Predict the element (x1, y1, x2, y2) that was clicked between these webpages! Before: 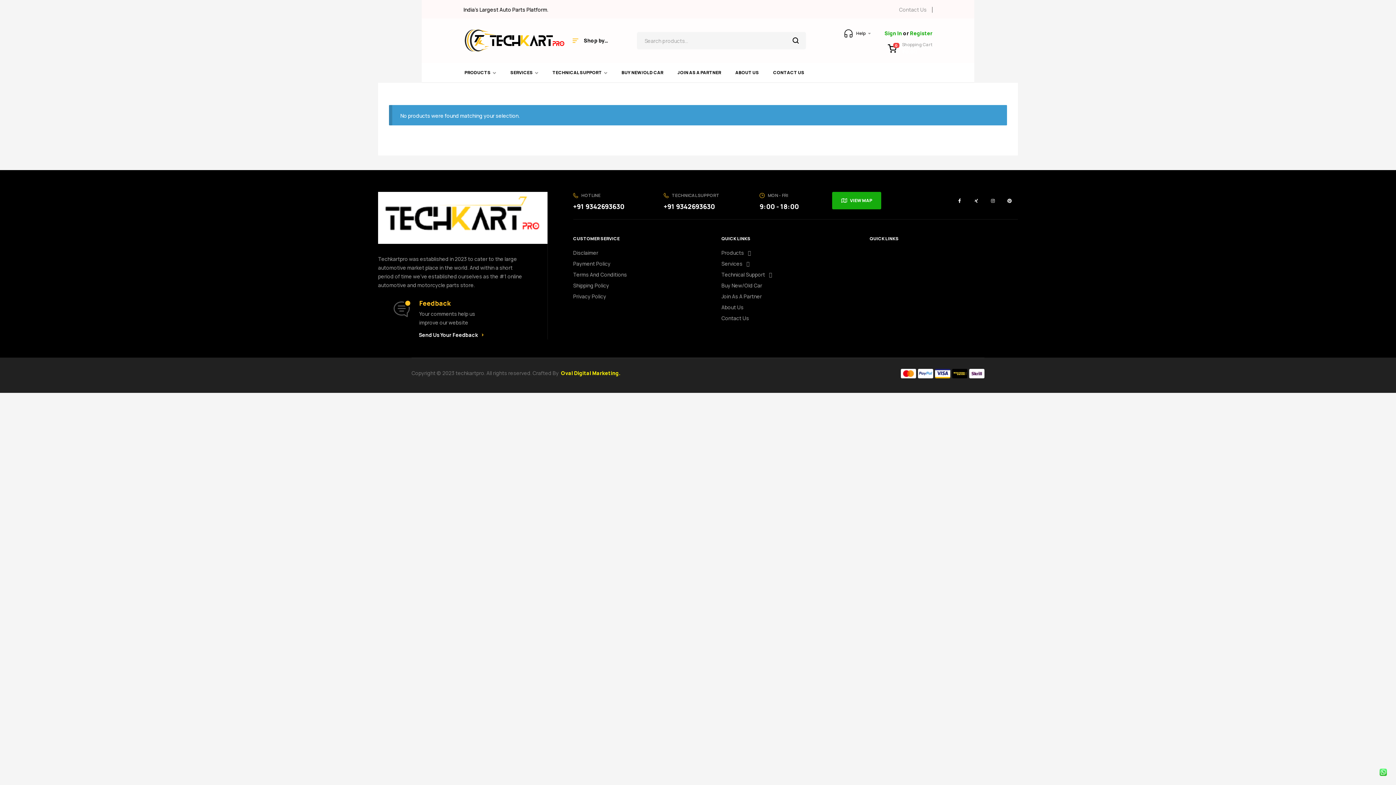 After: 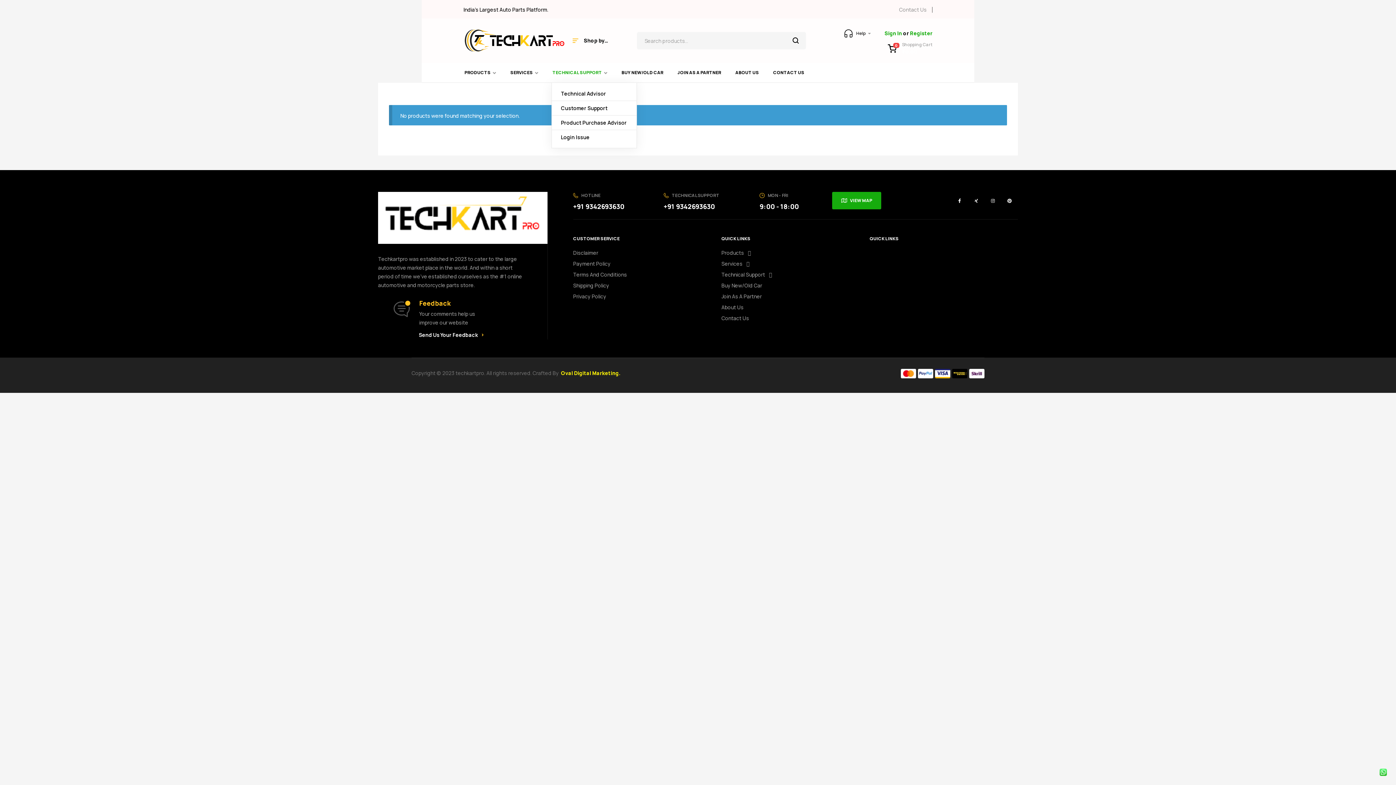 Action: bbox: (546, 62, 614, 82) label: TECHNICAL SUPPORT